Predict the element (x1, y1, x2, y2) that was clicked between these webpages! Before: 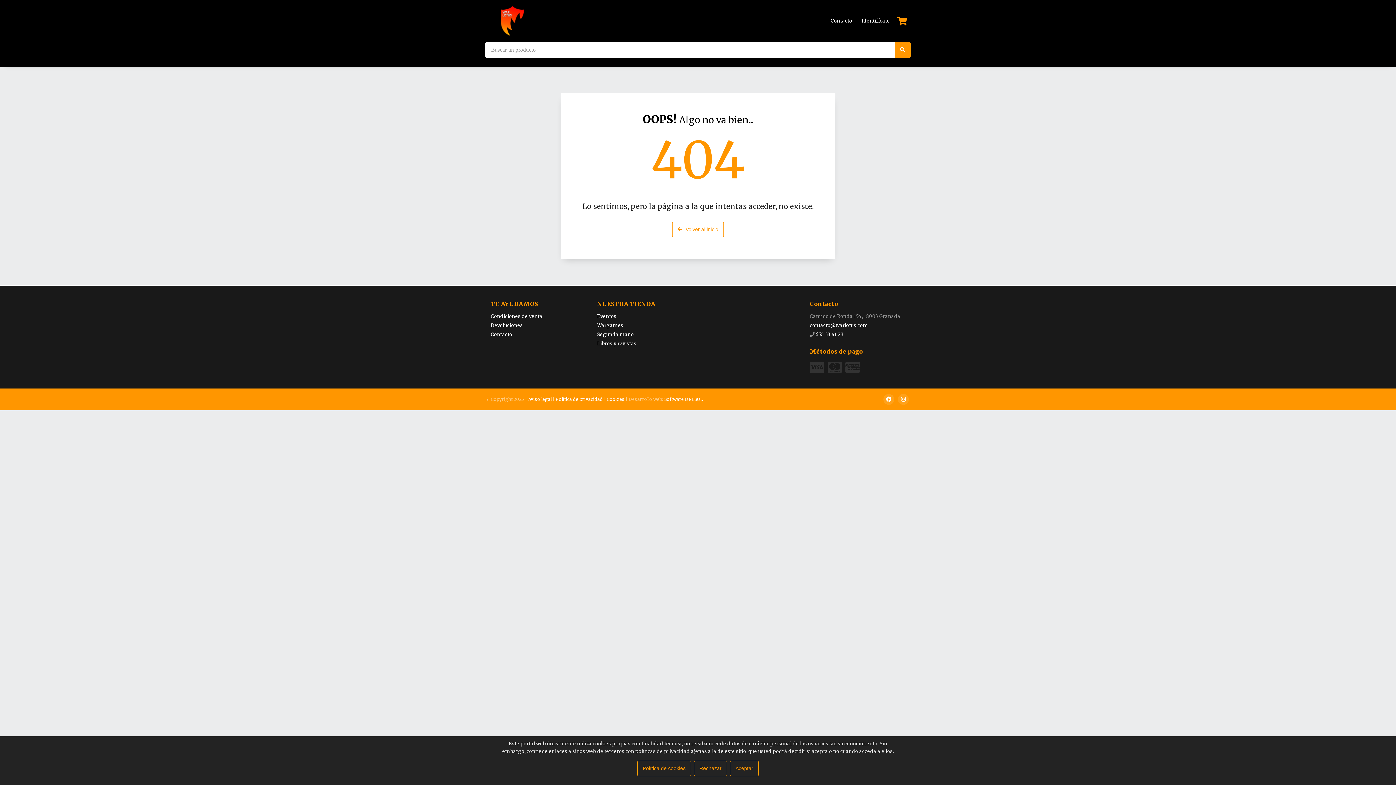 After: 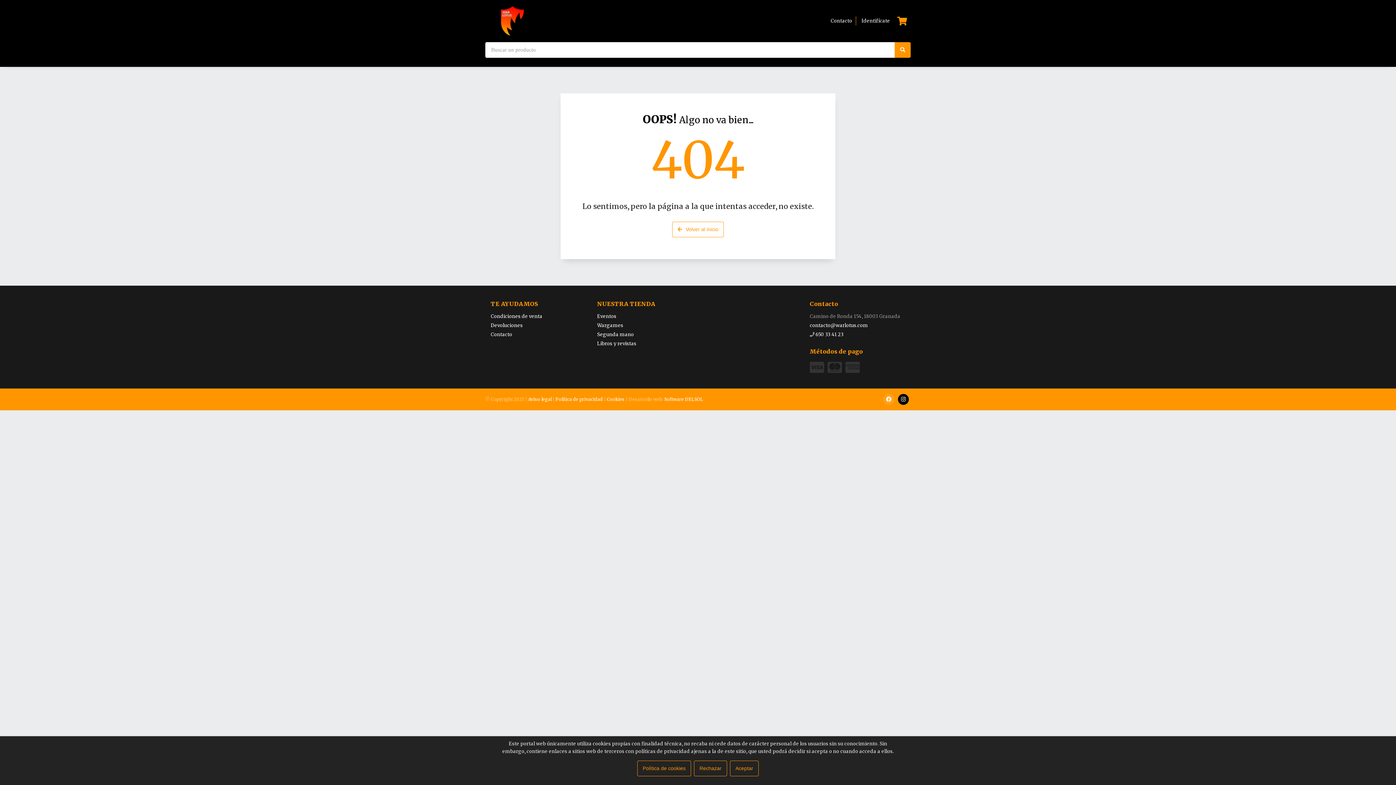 Action: bbox: (898, 394, 909, 404)